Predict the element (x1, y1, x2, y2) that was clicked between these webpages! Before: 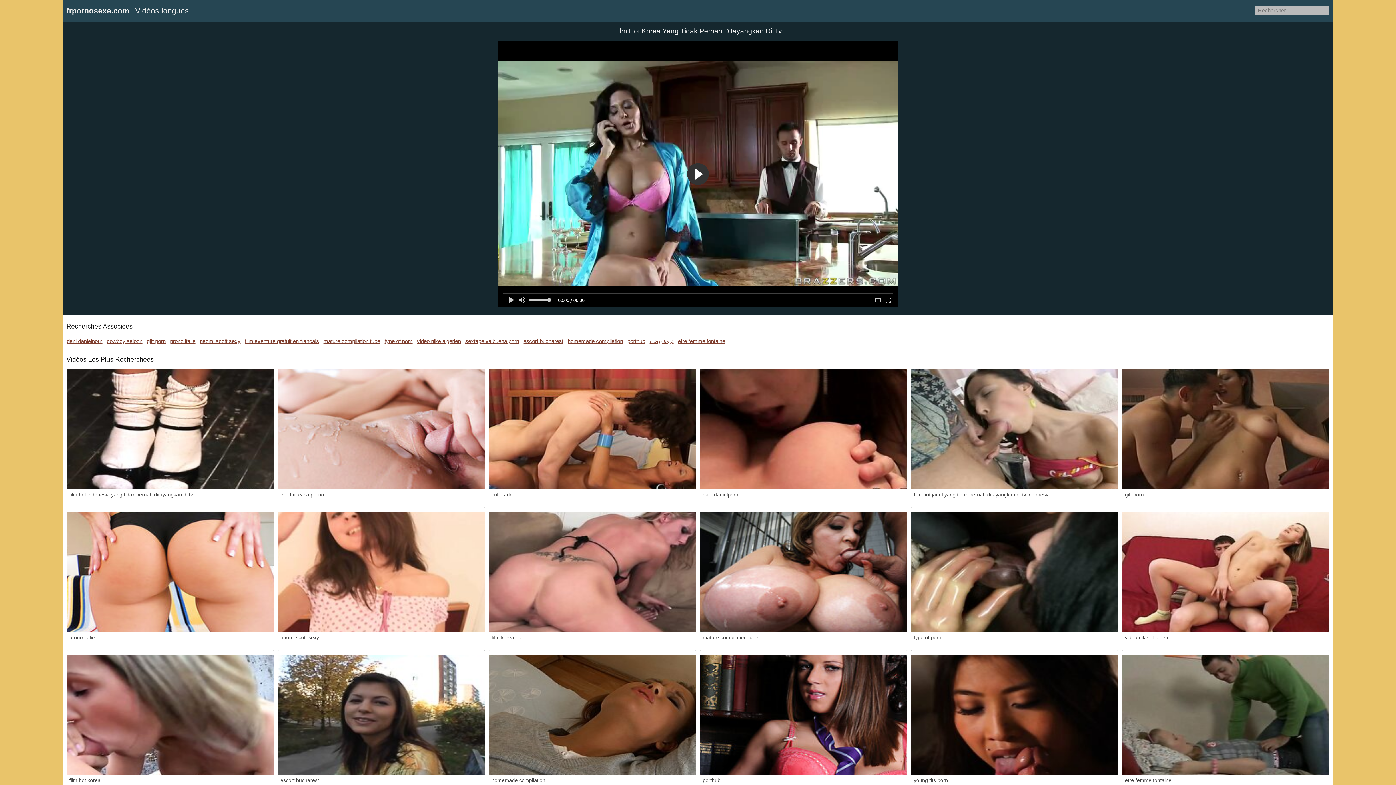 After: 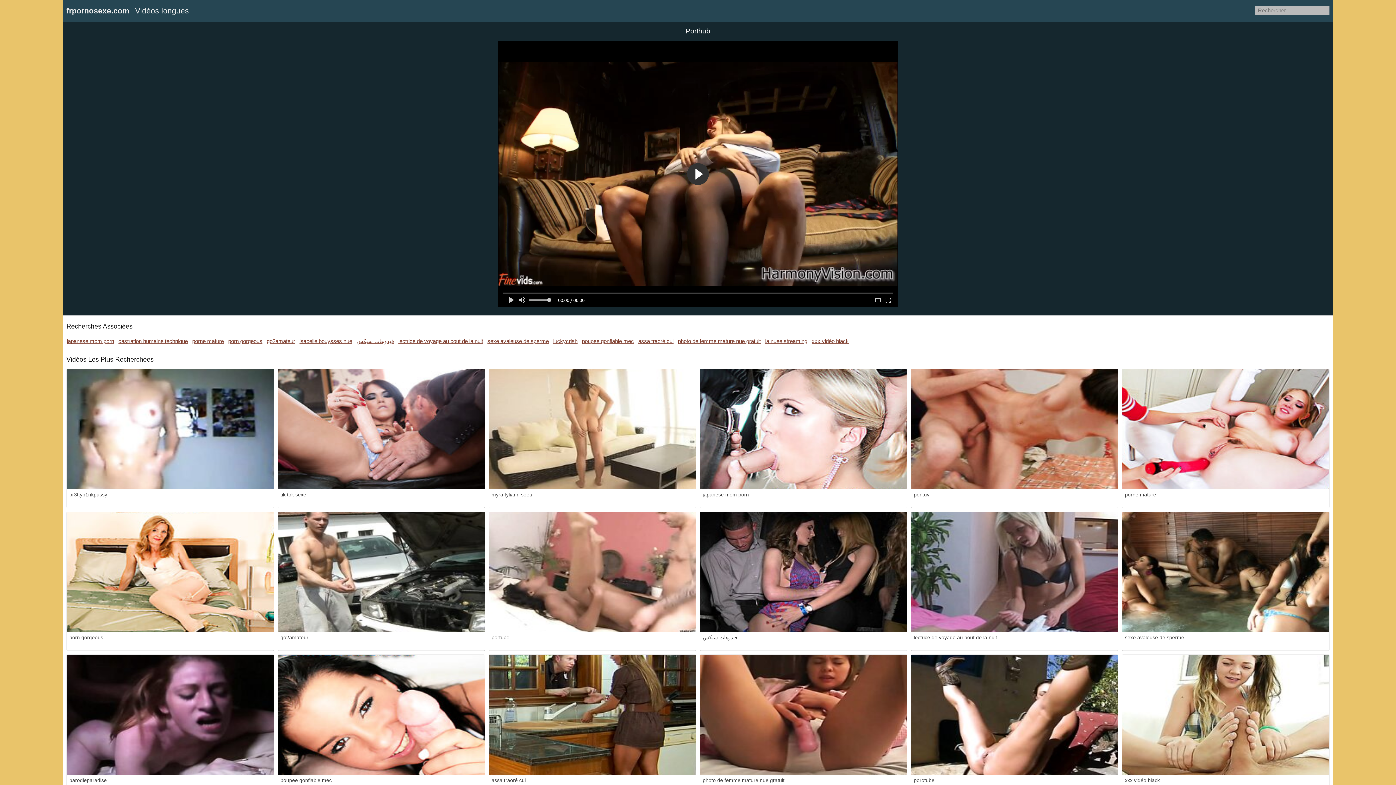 Action: label: porthub bbox: (627, 338, 645, 344)